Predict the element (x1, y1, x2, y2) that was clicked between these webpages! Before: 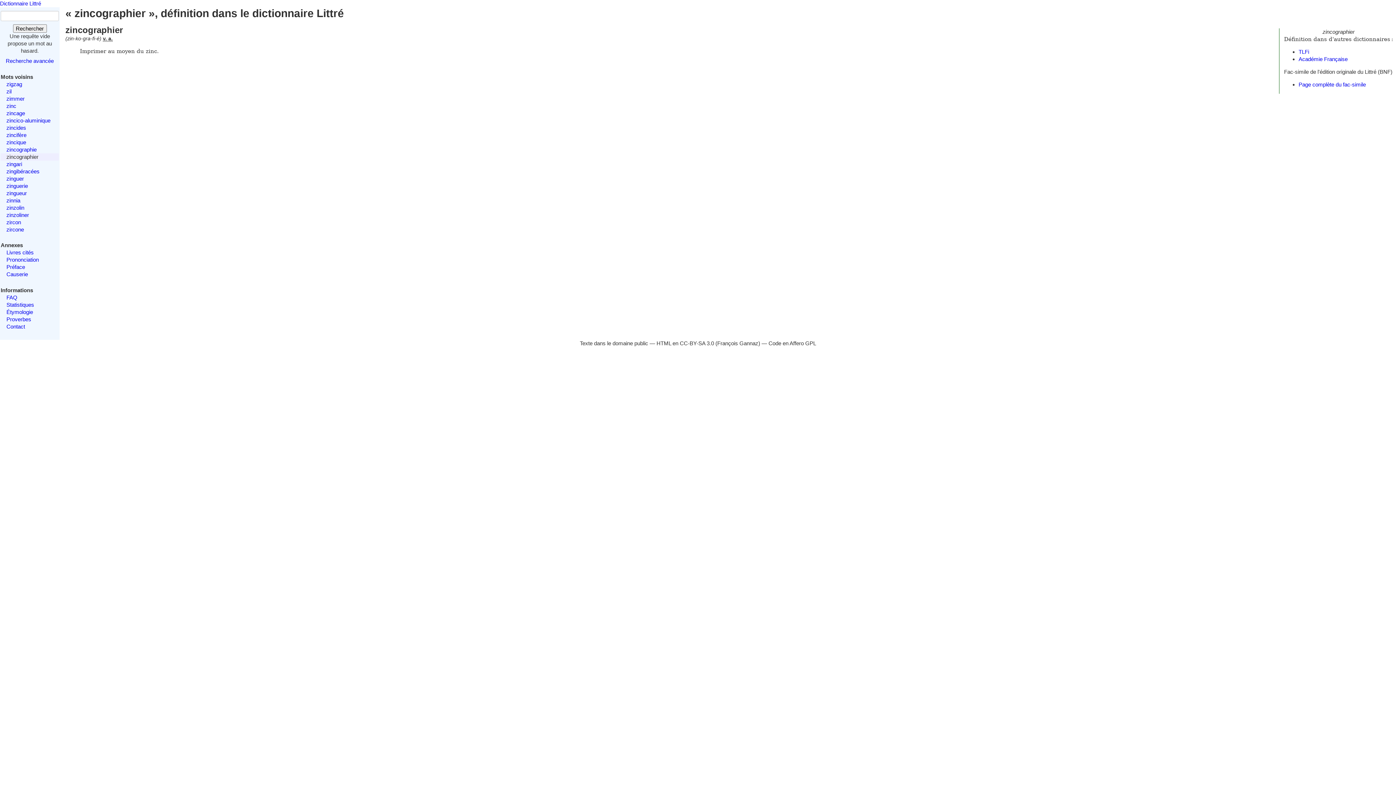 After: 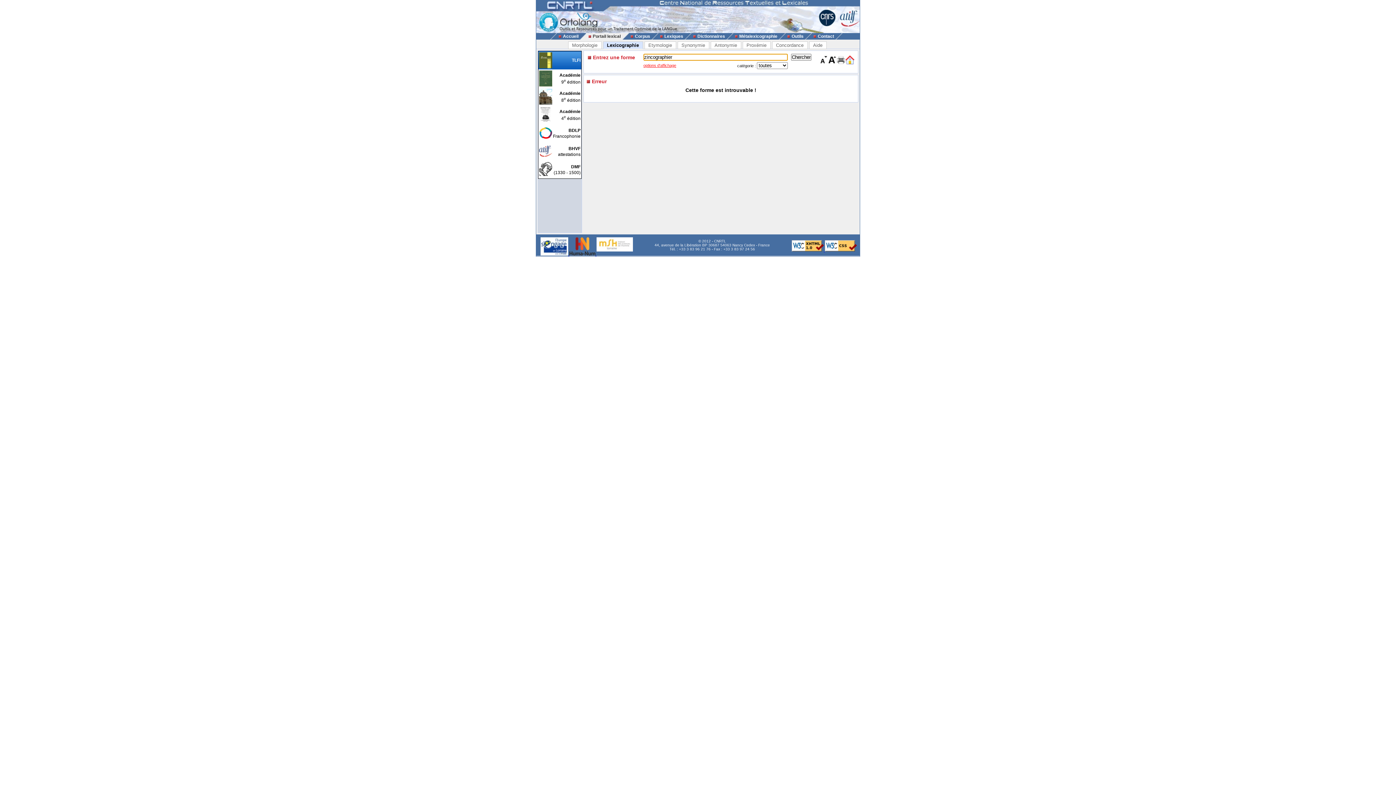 Action: bbox: (1298, 48, 1309, 54) label: TLFi